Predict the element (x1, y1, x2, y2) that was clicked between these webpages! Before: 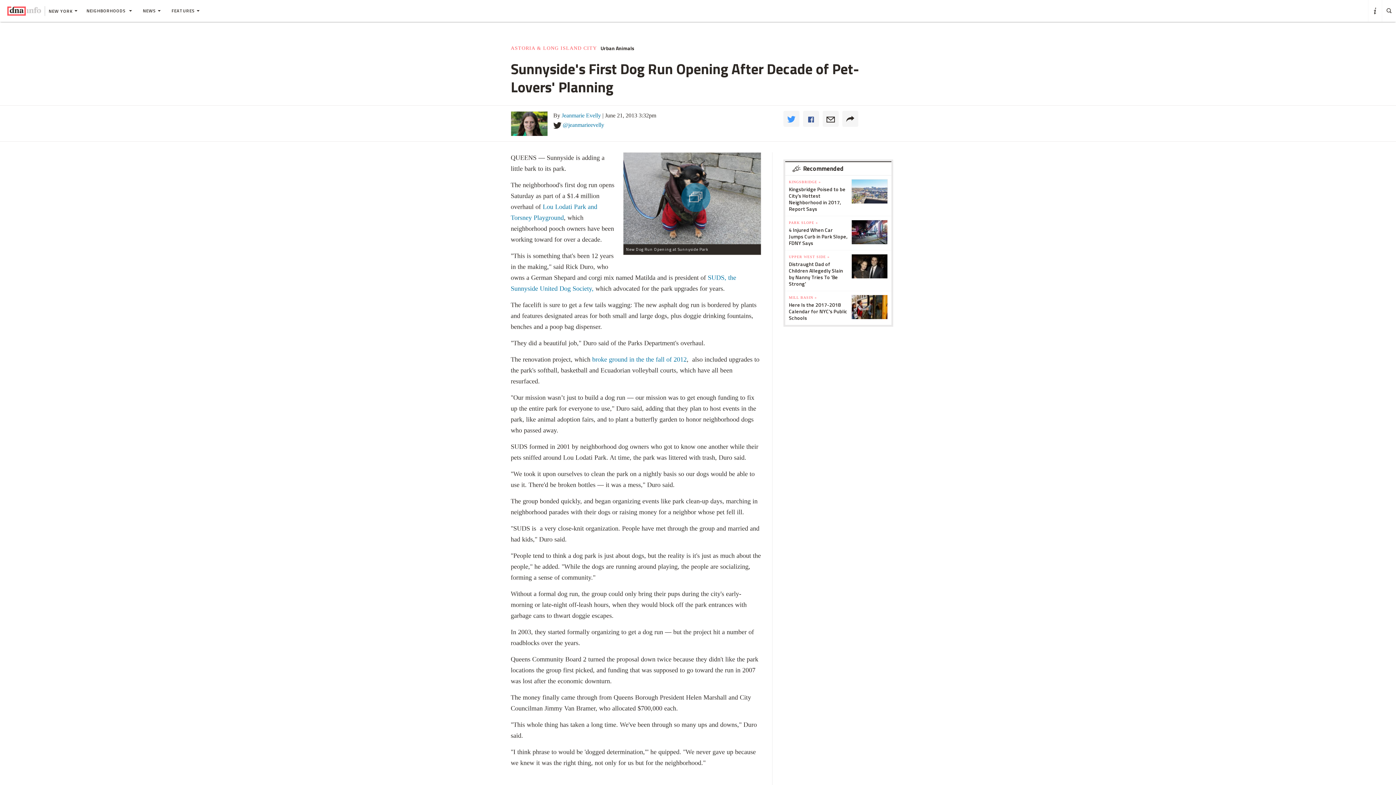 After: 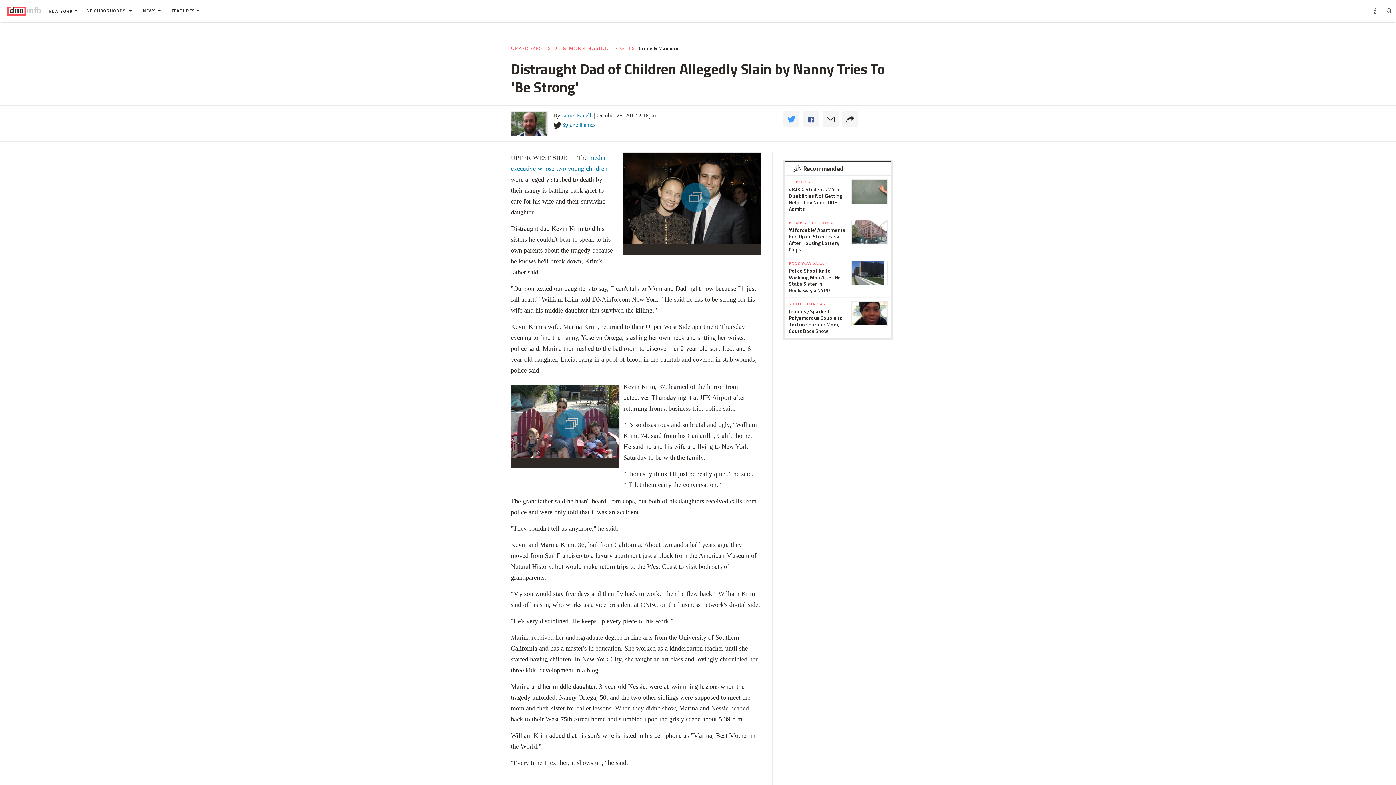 Action: bbox: (851, 305, 888, 329)